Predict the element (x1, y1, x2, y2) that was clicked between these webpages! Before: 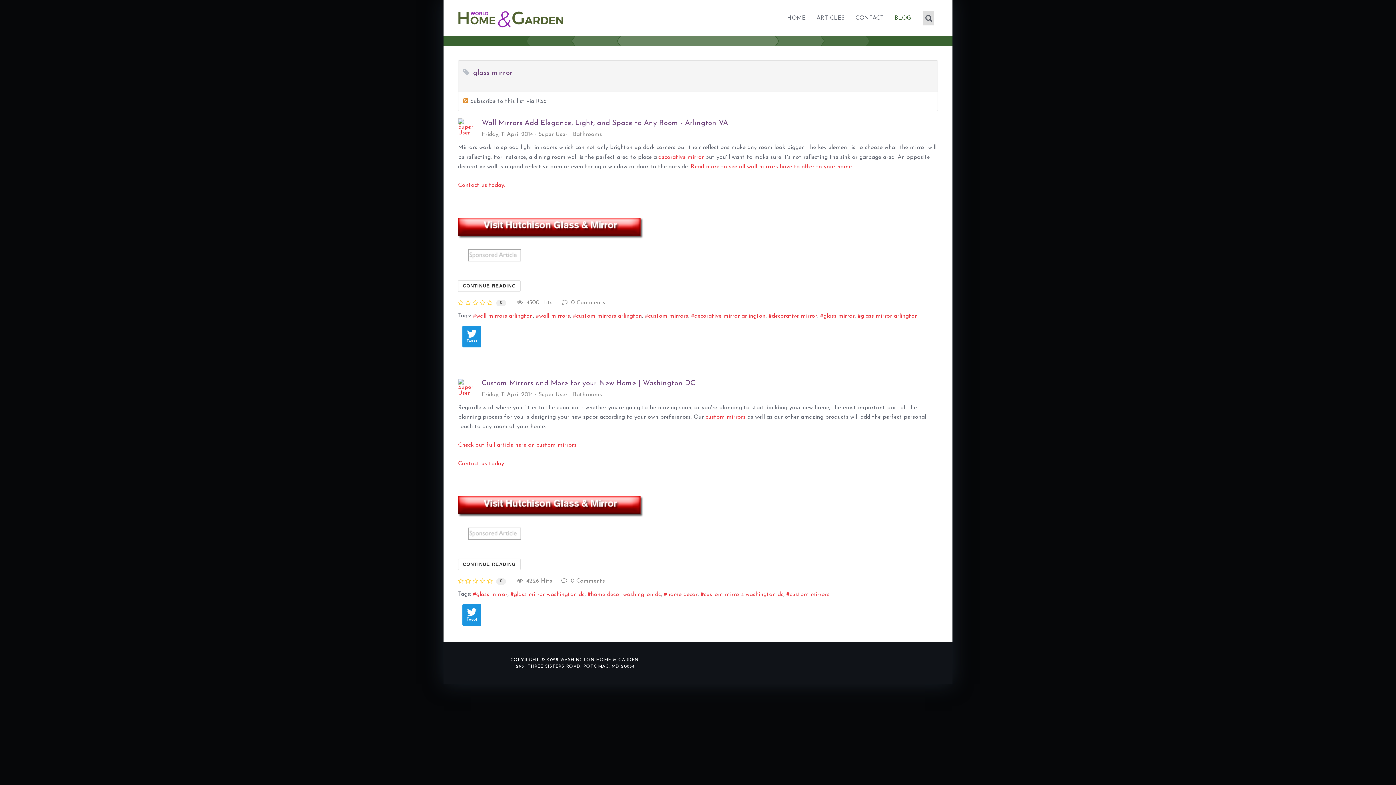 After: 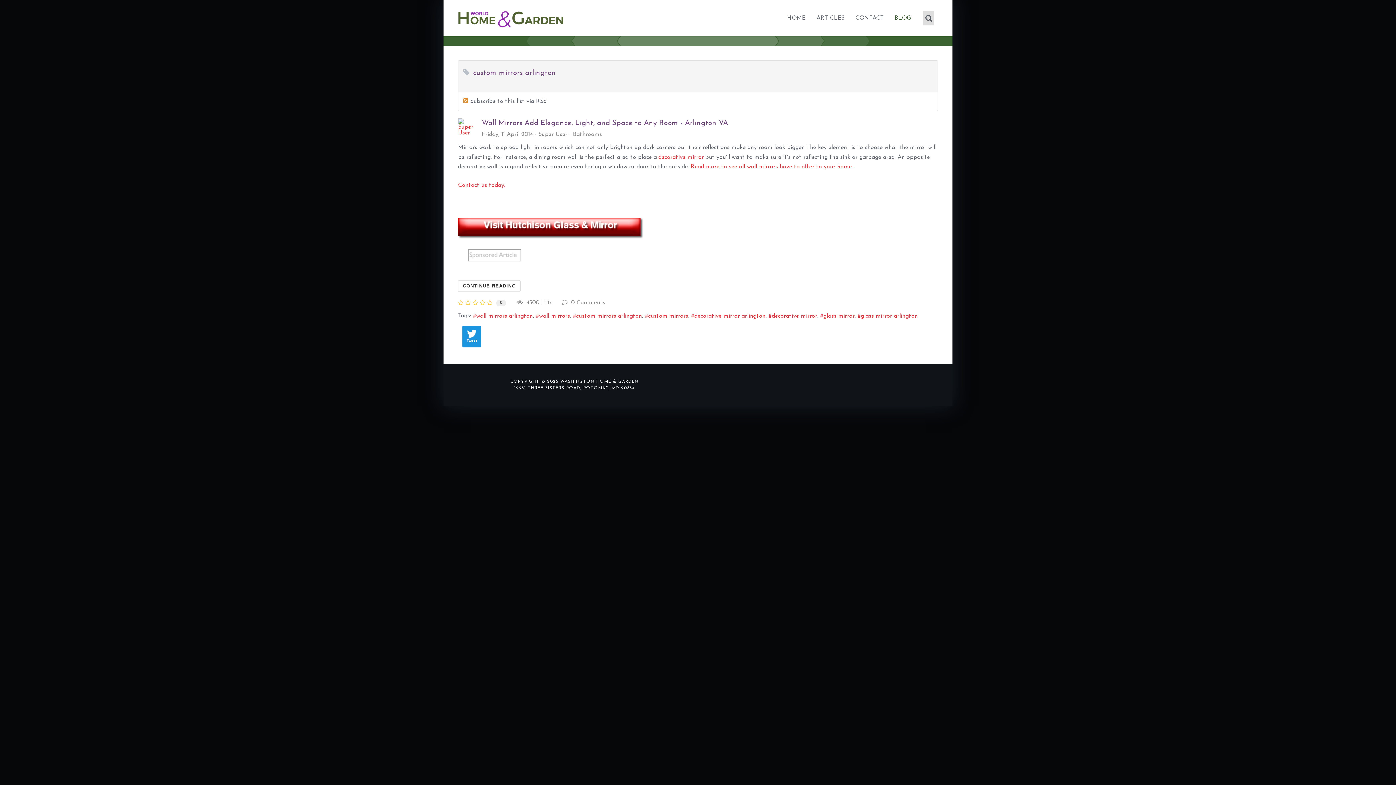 Action: label: custom mirrors arlington bbox: (573, 311, 642, 321)